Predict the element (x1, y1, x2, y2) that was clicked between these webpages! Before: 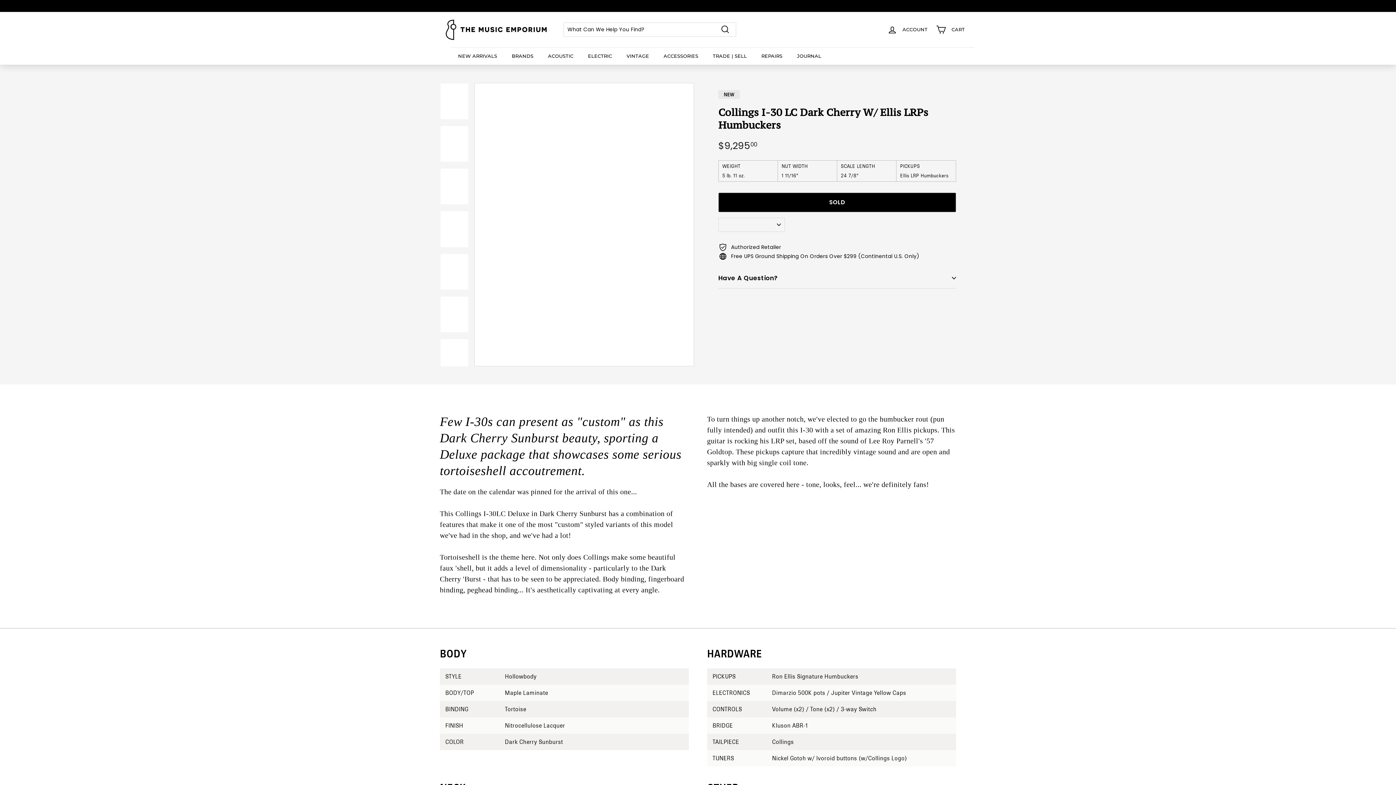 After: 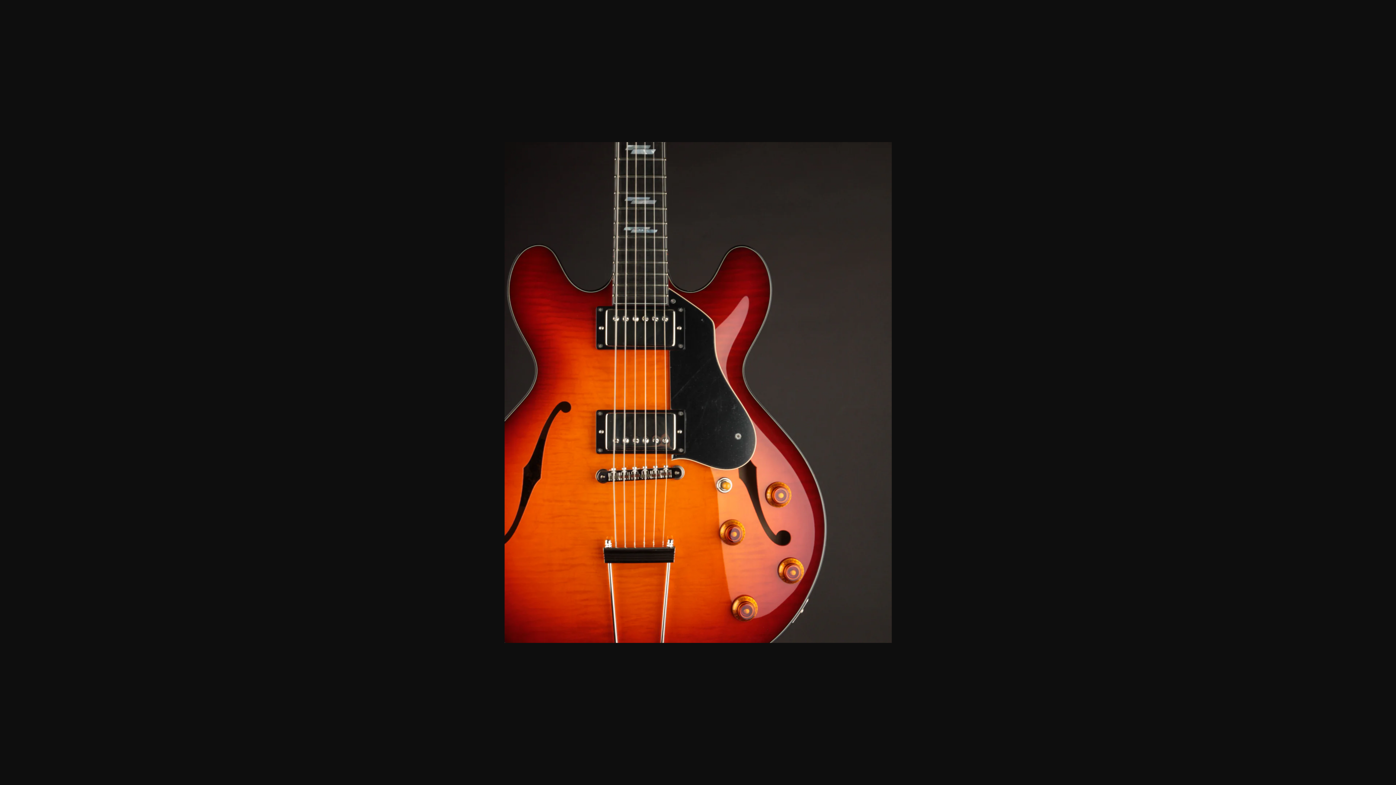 Action: bbox: (440, 126, 468, 161)